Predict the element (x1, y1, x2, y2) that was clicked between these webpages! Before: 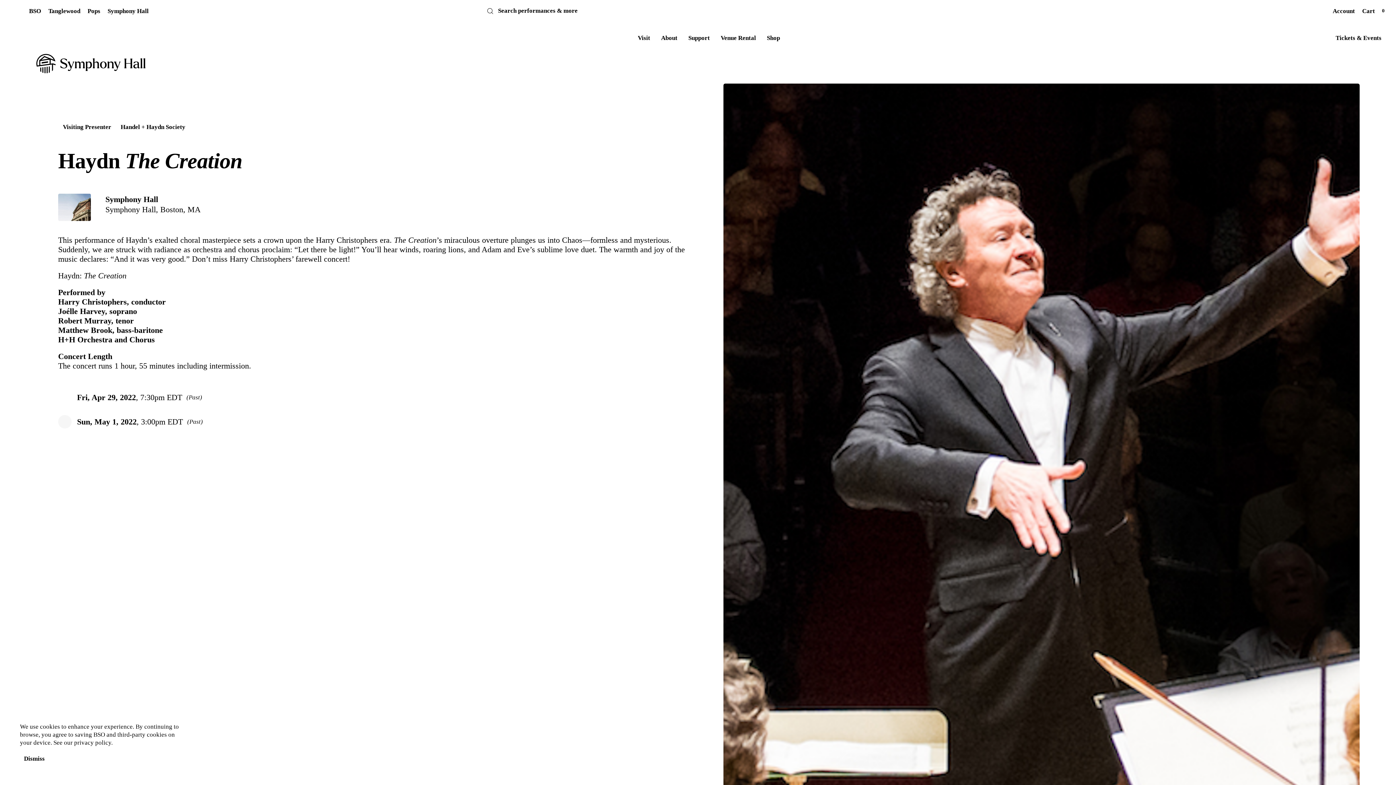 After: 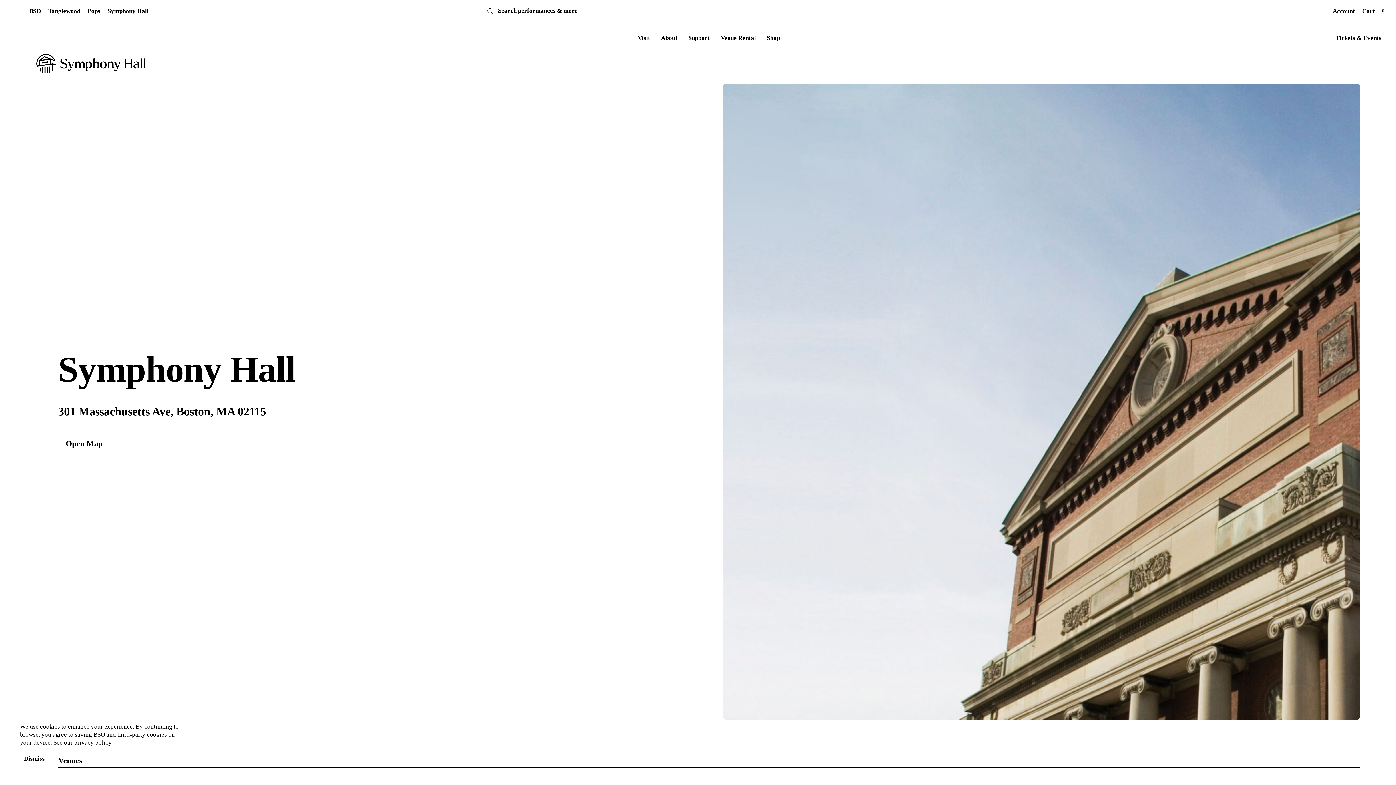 Action: label: Symphony Hall bbox: (105, 205, 156, 214)